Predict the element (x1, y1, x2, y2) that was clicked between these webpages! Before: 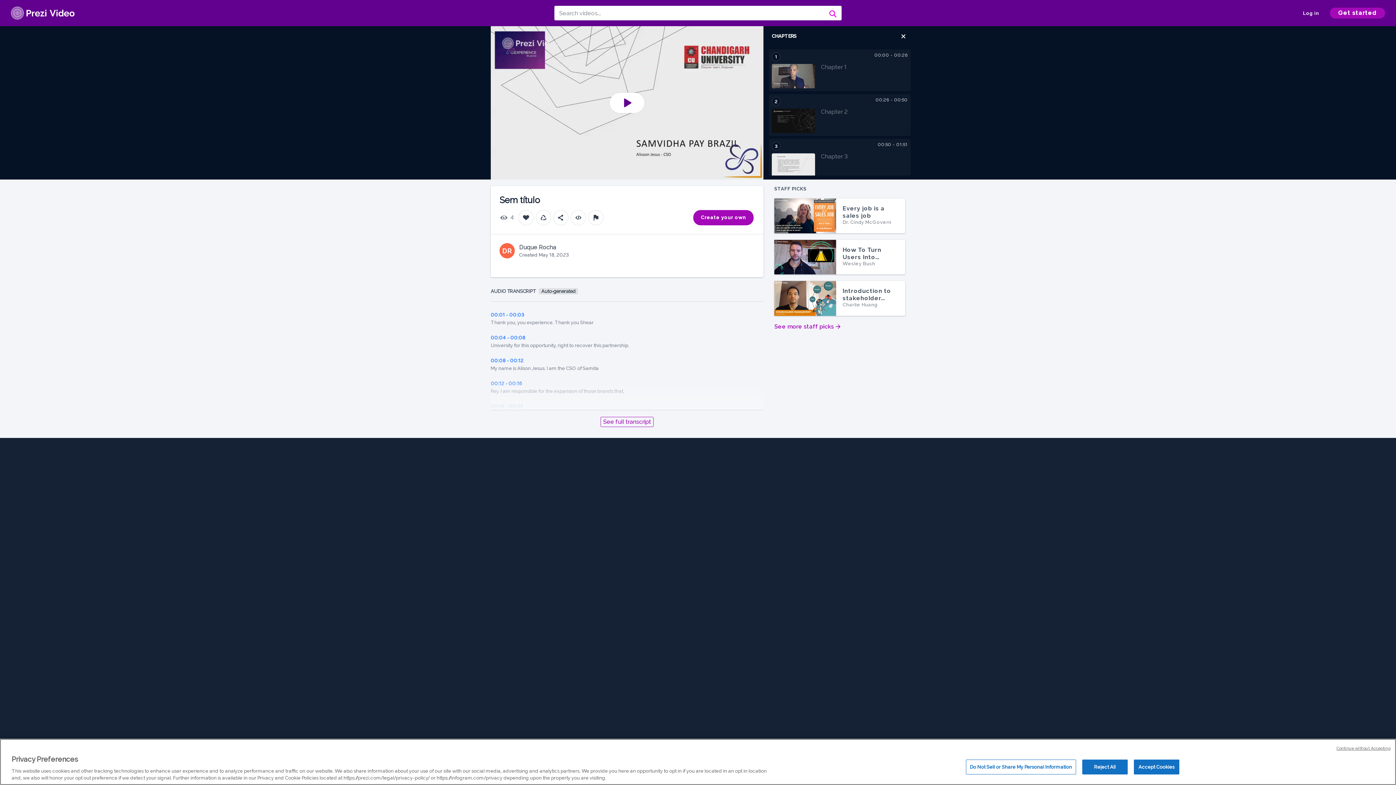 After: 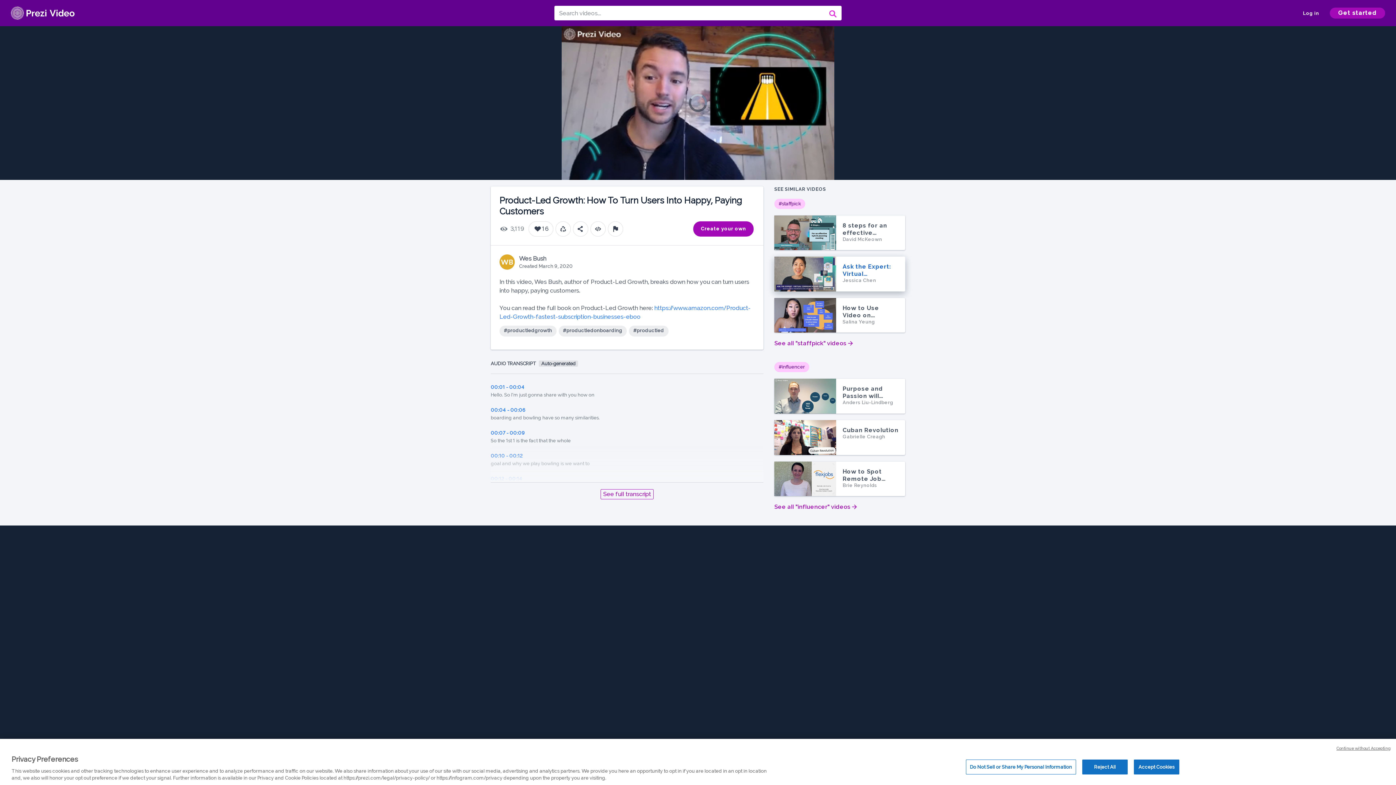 Action: bbox: (774, 239, 905, 274) label: How To Turn Users Into…
How To Turn Users Into Happy, Paying Customers
W
W
How To Turn Users Into Happ…

Wesley Bush
Wesley Bush
W
Wesley Bush